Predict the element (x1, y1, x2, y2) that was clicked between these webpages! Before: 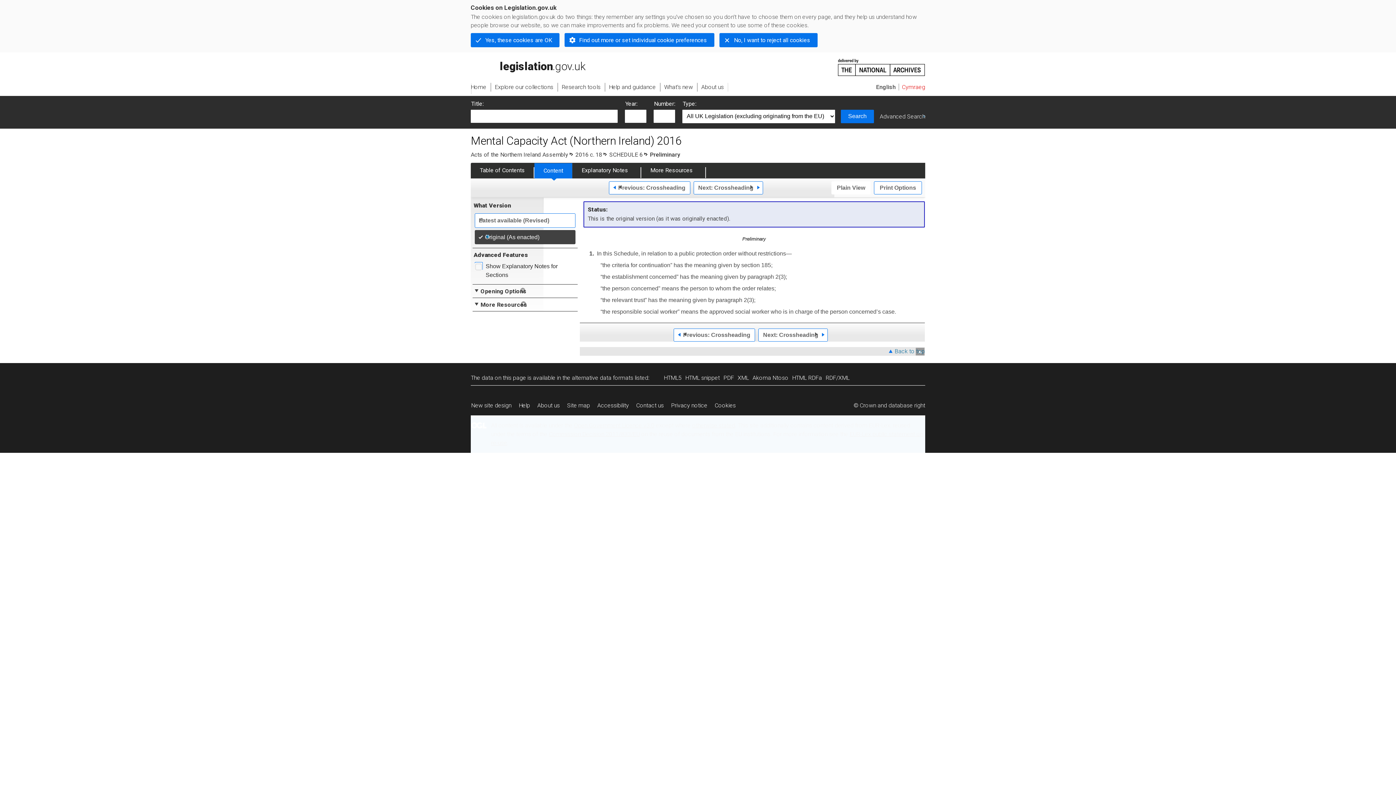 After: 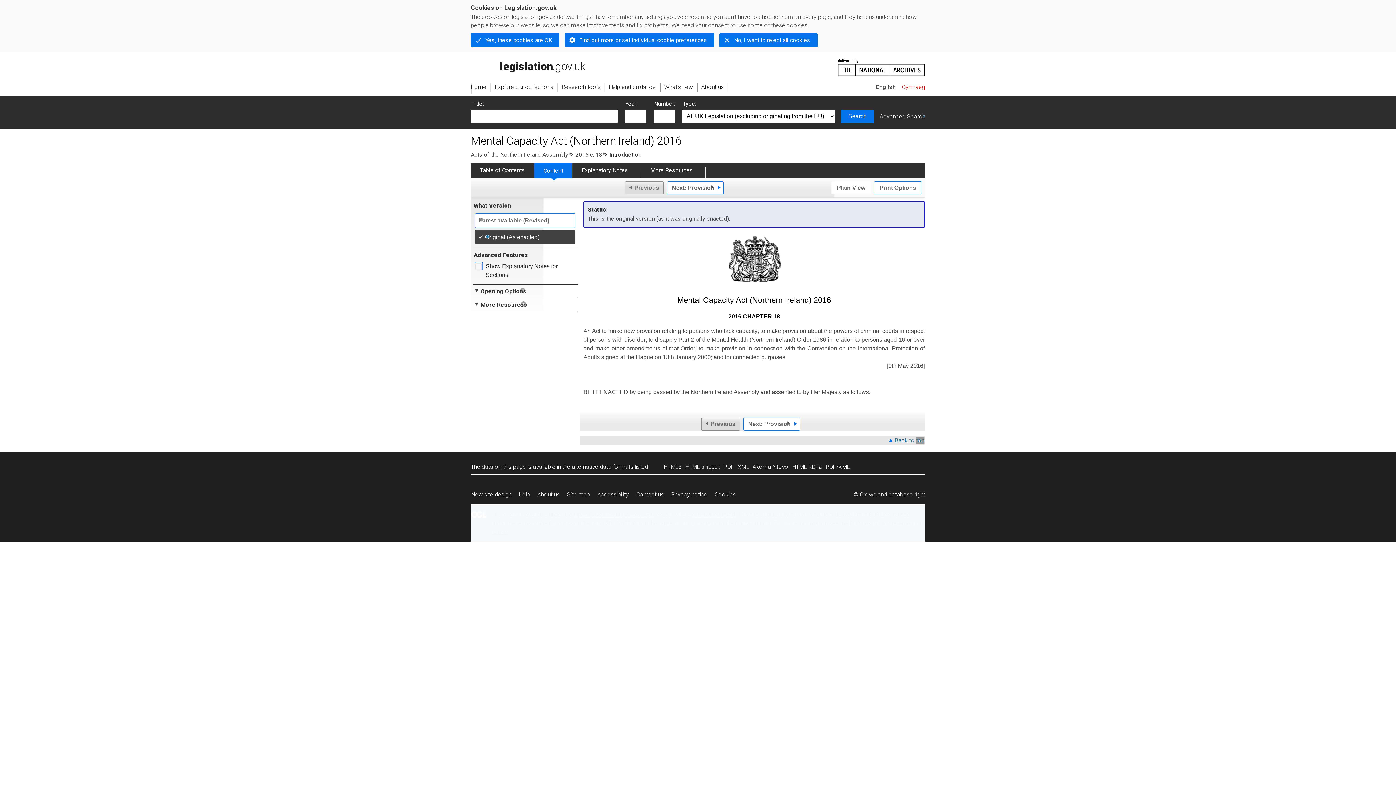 Action: label: Content bbox: (534, 163, 572, 178)